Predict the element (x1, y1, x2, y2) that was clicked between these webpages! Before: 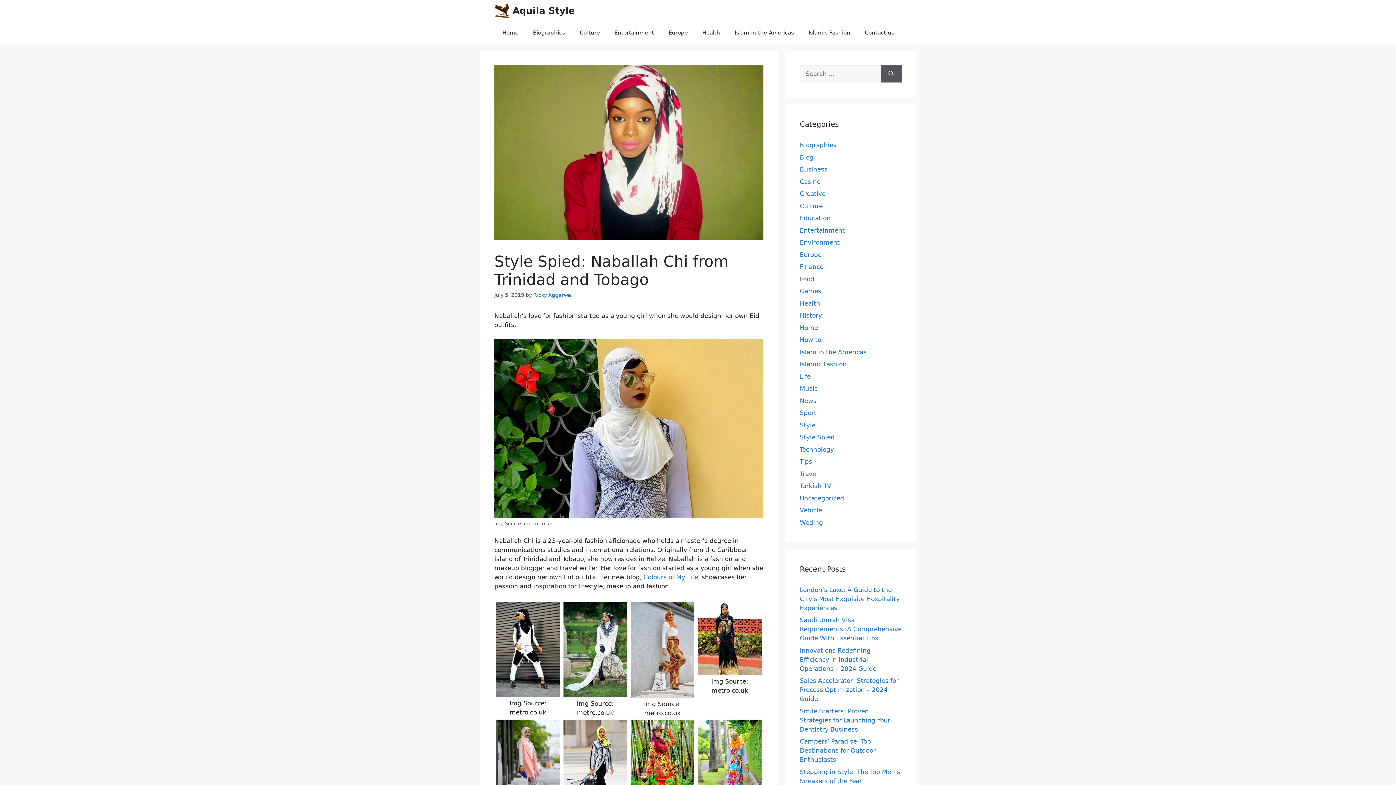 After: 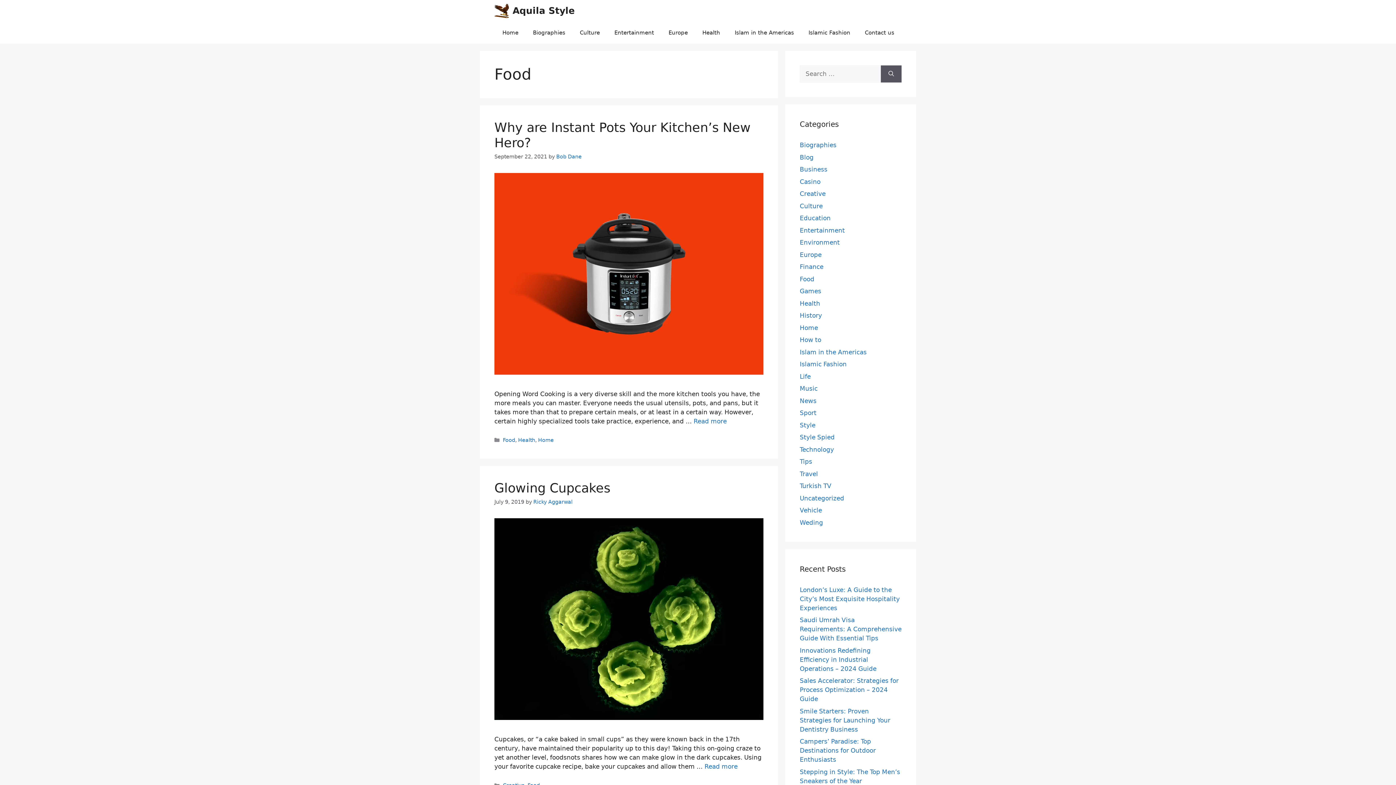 Action: label: Food bbox: (800, 275, 814, 282)